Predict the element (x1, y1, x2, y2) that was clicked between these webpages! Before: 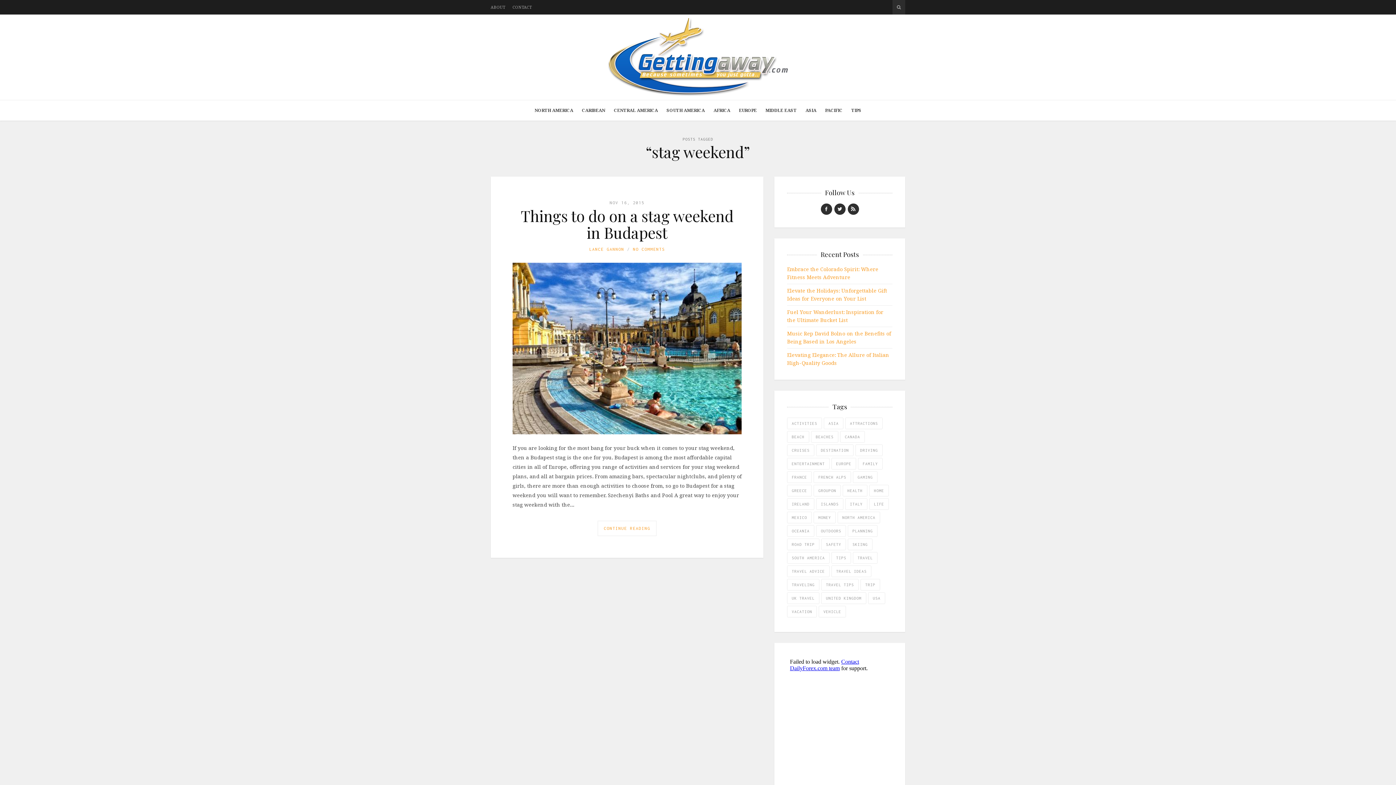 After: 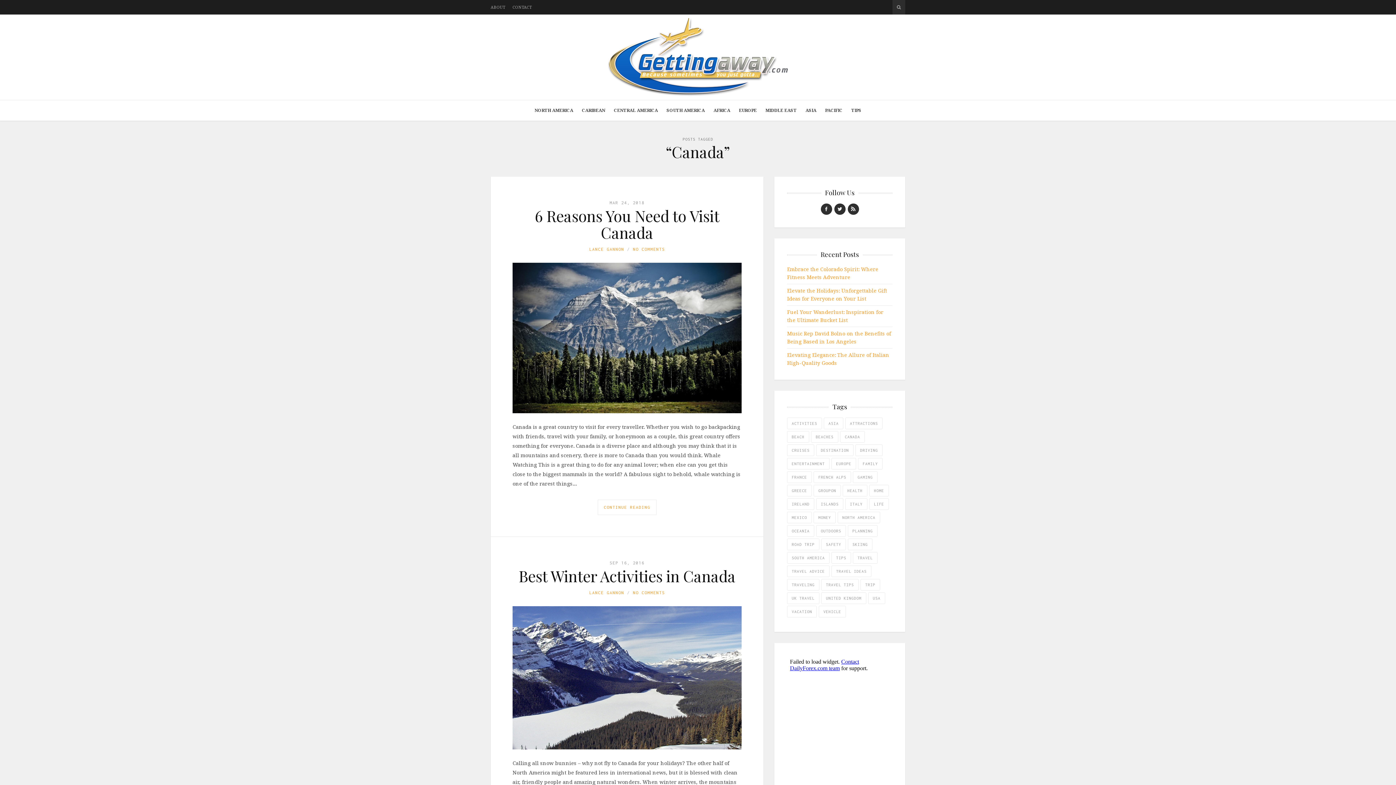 Action: bbox: (840, 431, 865, 442) label: Canada (3 items)